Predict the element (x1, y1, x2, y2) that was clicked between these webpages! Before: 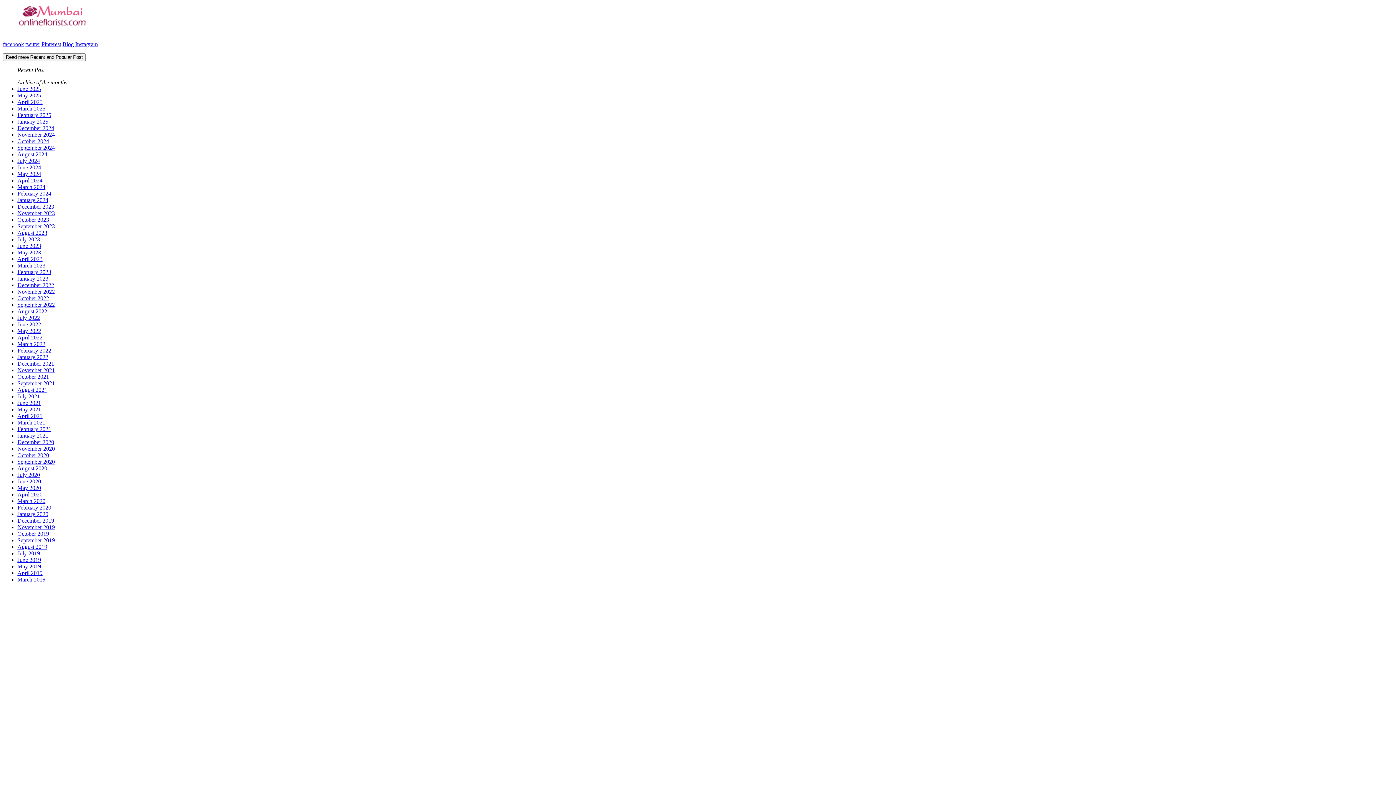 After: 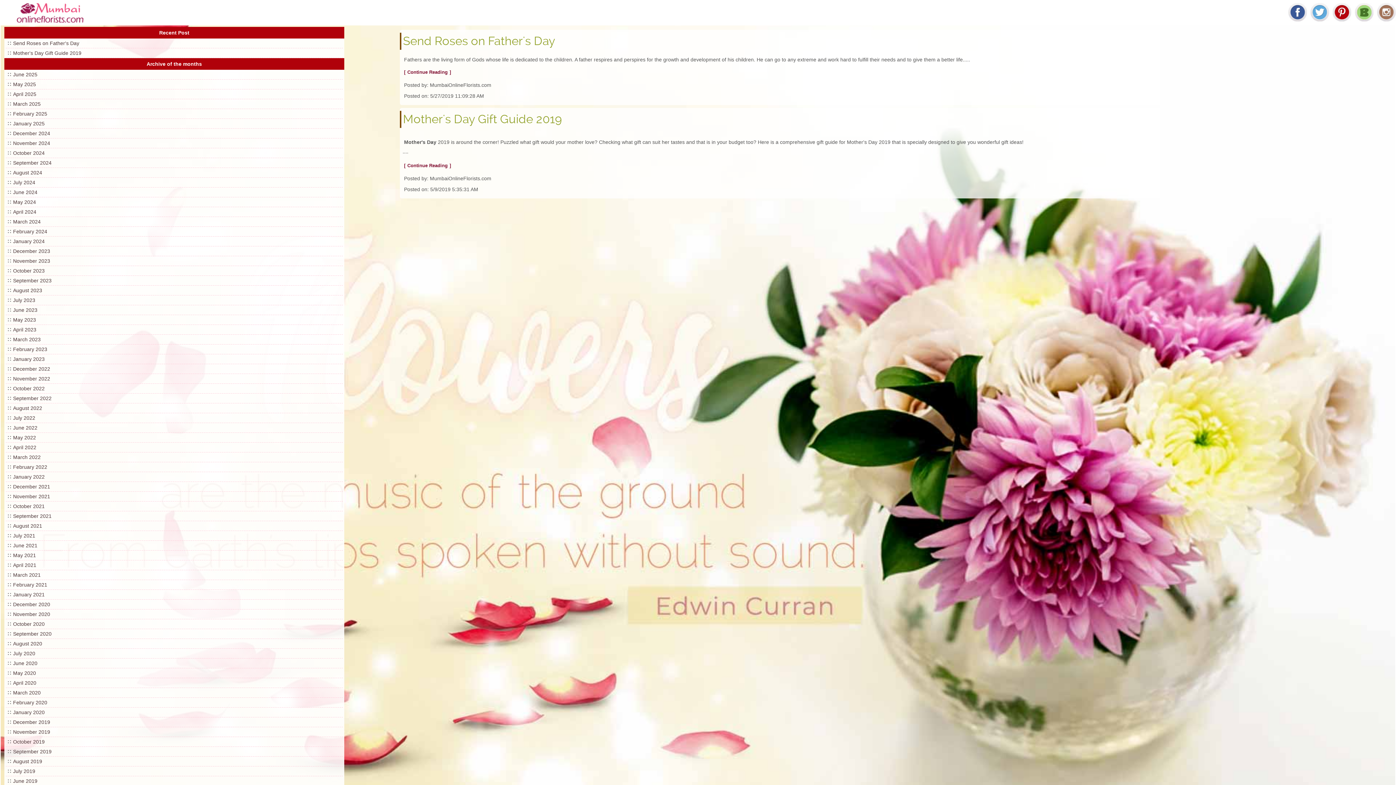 Action: bbox: (17, 563, 41, 569) label: May 2019